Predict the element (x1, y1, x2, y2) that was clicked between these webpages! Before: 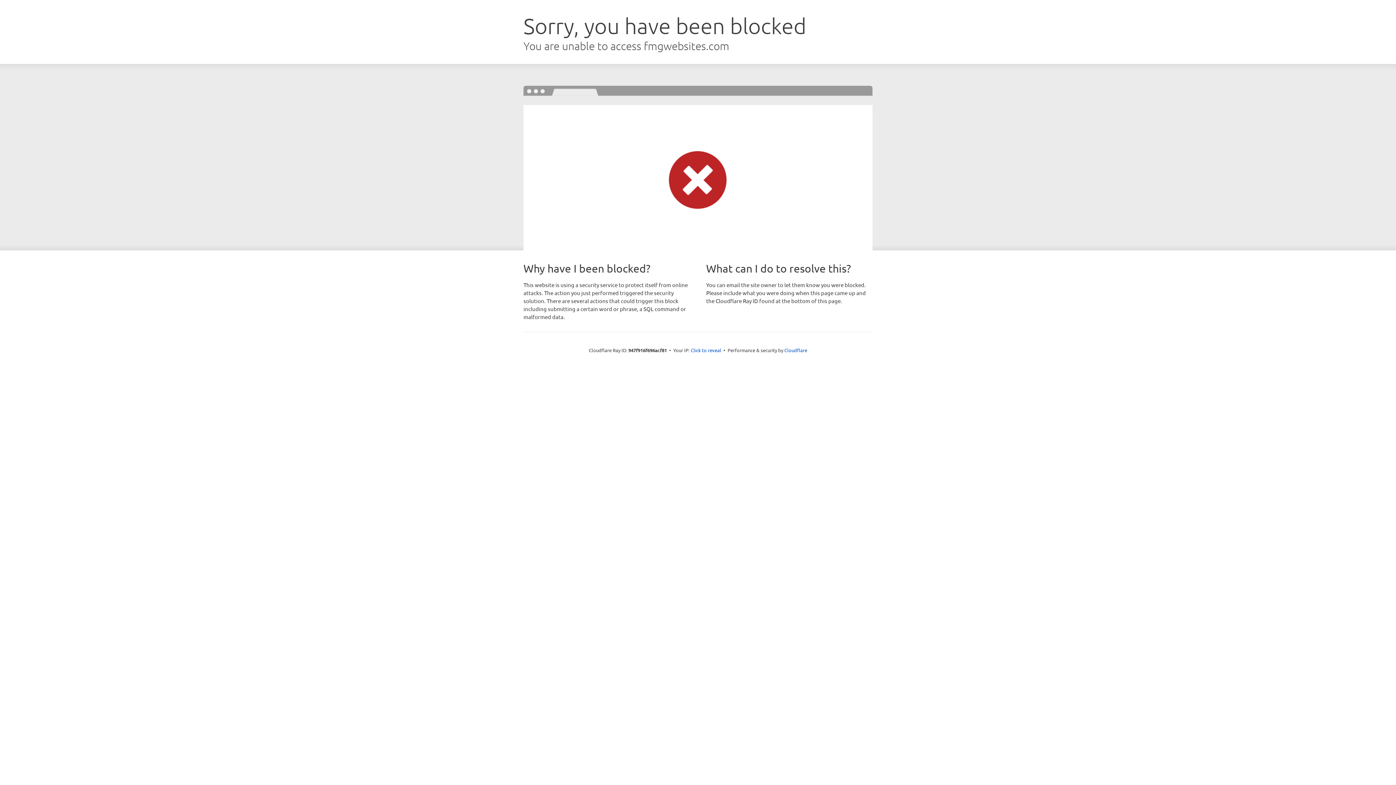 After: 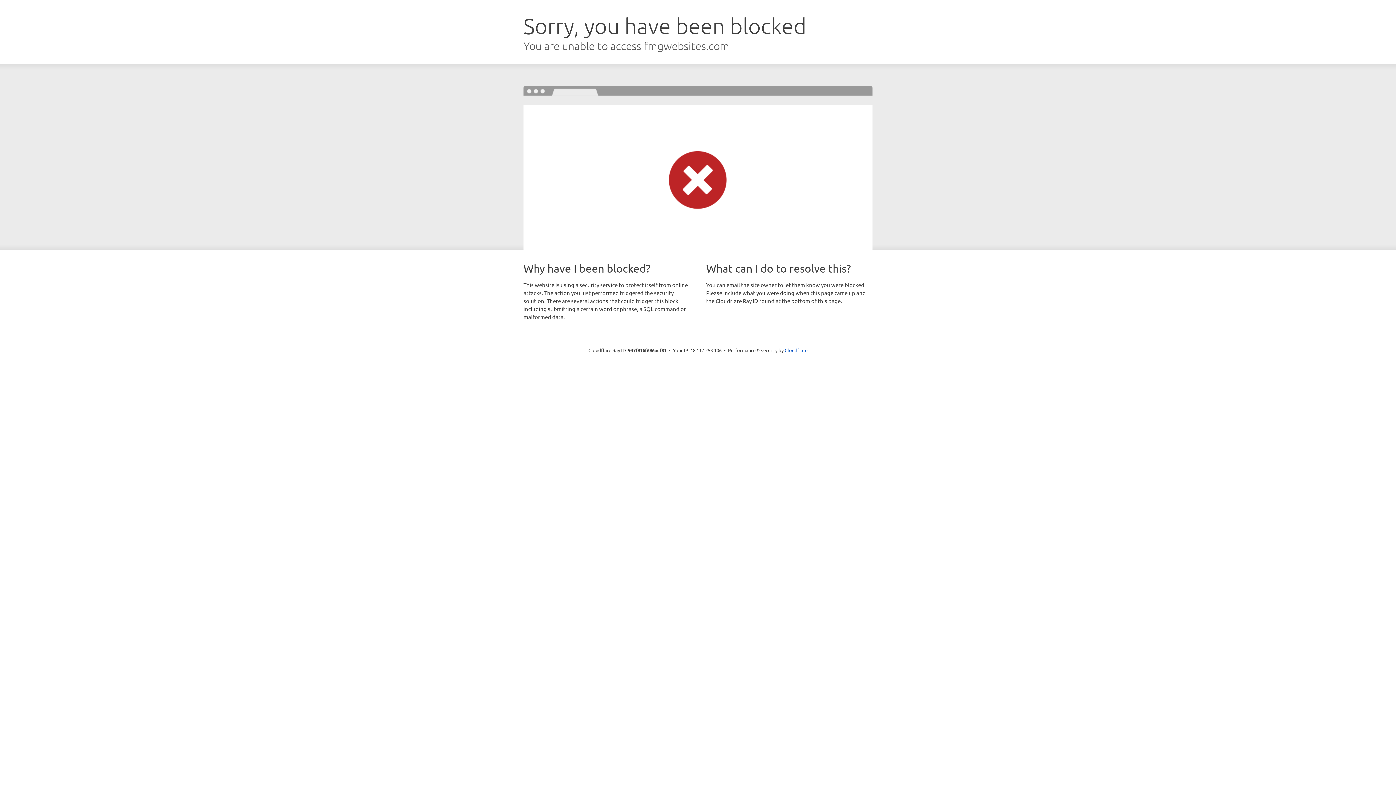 Action: label: Click to reveal bbox: (690, 346, 721, 353)